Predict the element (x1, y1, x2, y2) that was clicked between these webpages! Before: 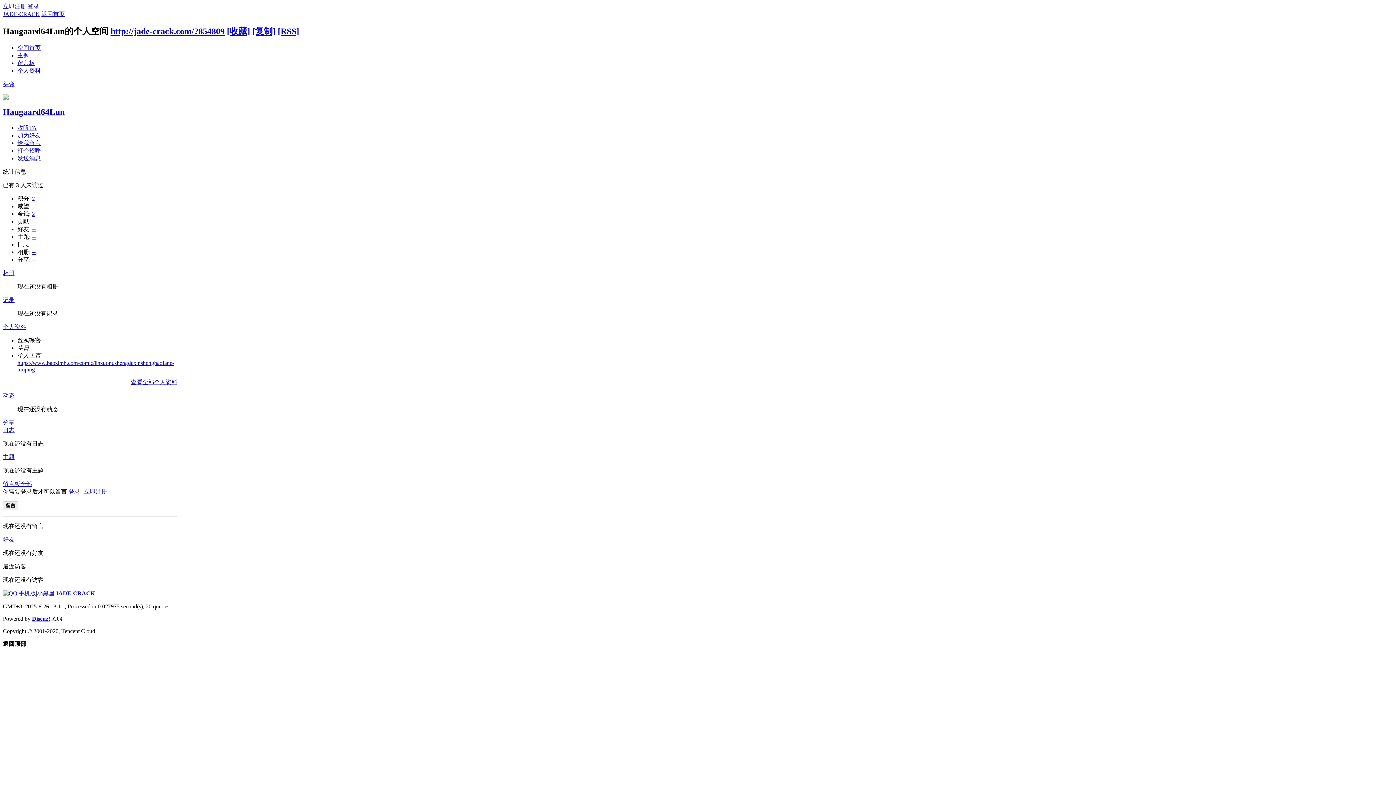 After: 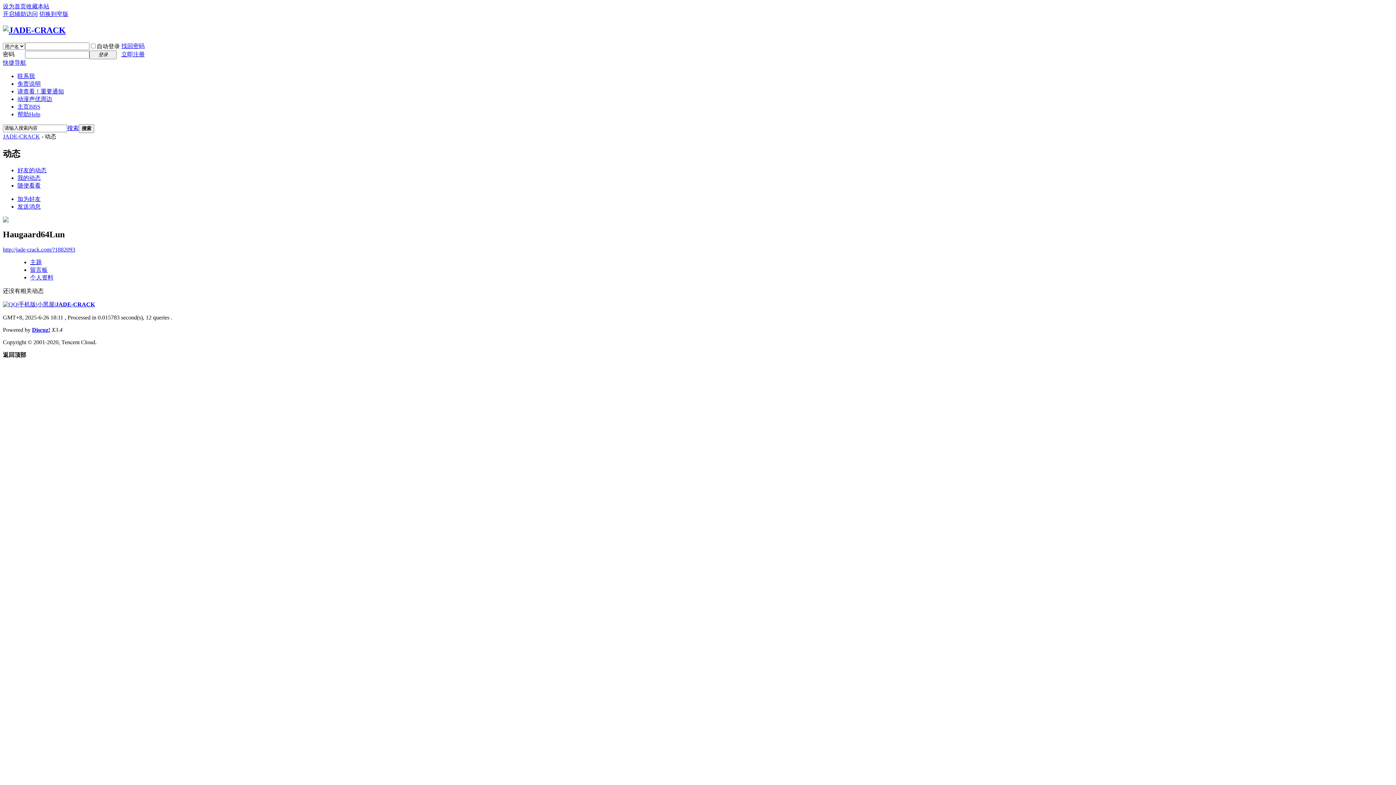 Action: label: 动态 bbox: (2, 392, 14, 398)